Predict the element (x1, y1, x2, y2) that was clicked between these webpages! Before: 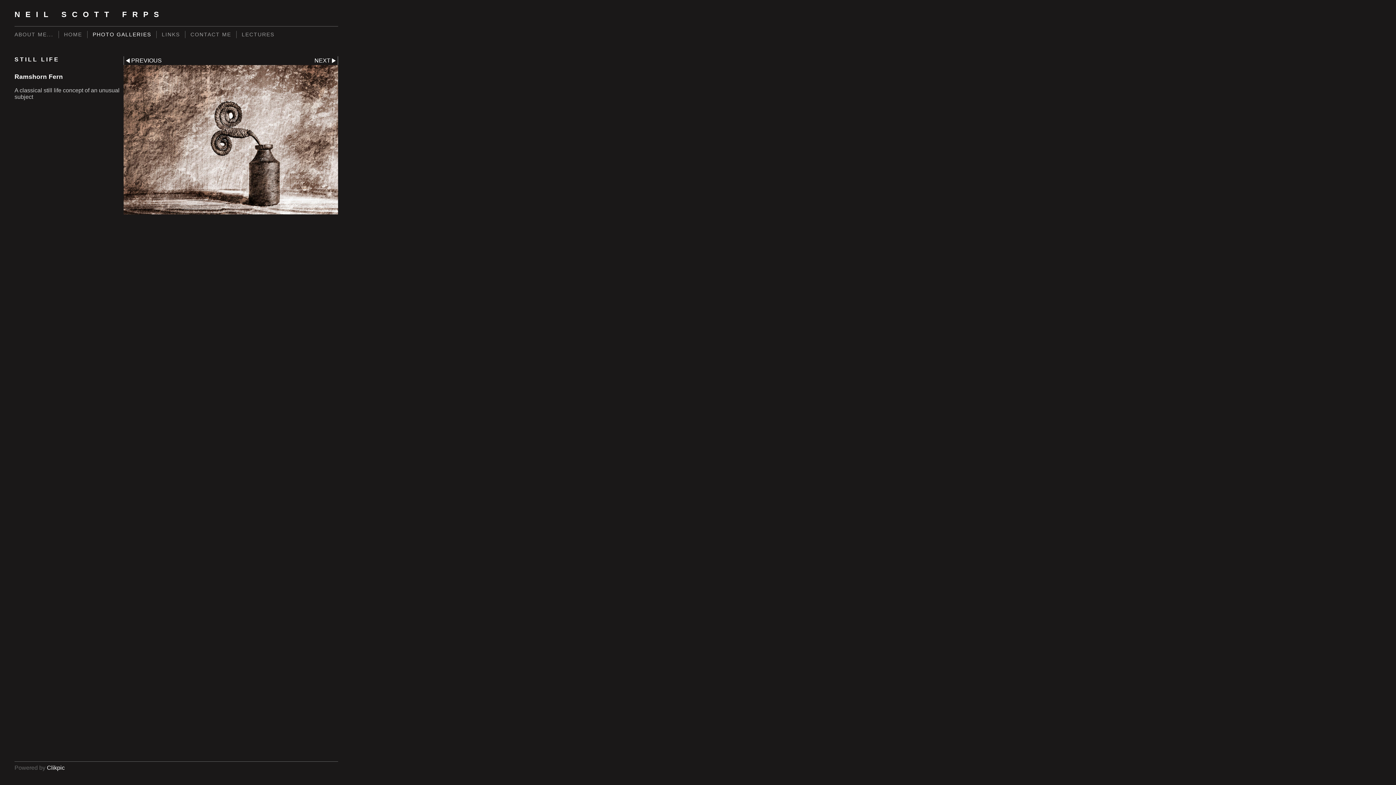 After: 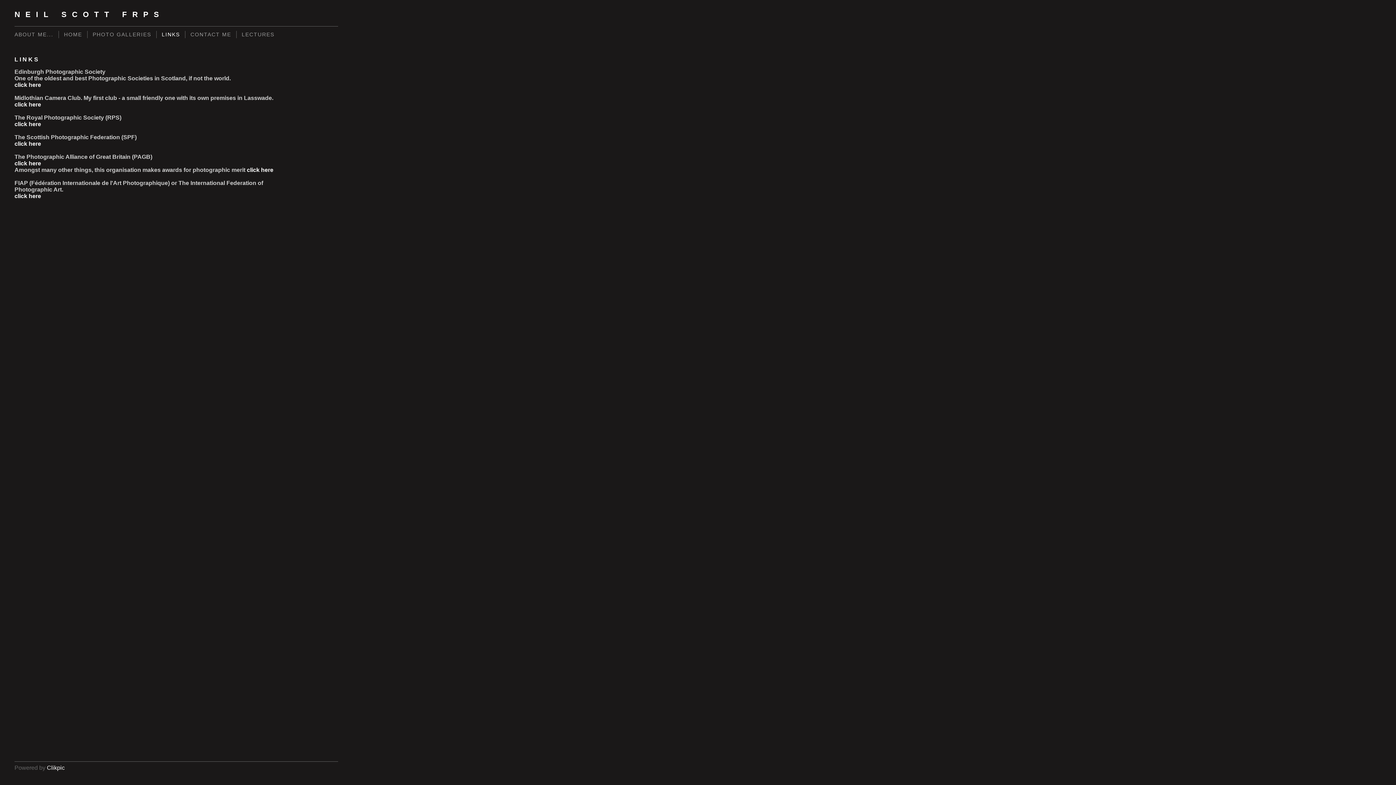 Action: bbox: (156, 30, 185, 38) label: LINKS